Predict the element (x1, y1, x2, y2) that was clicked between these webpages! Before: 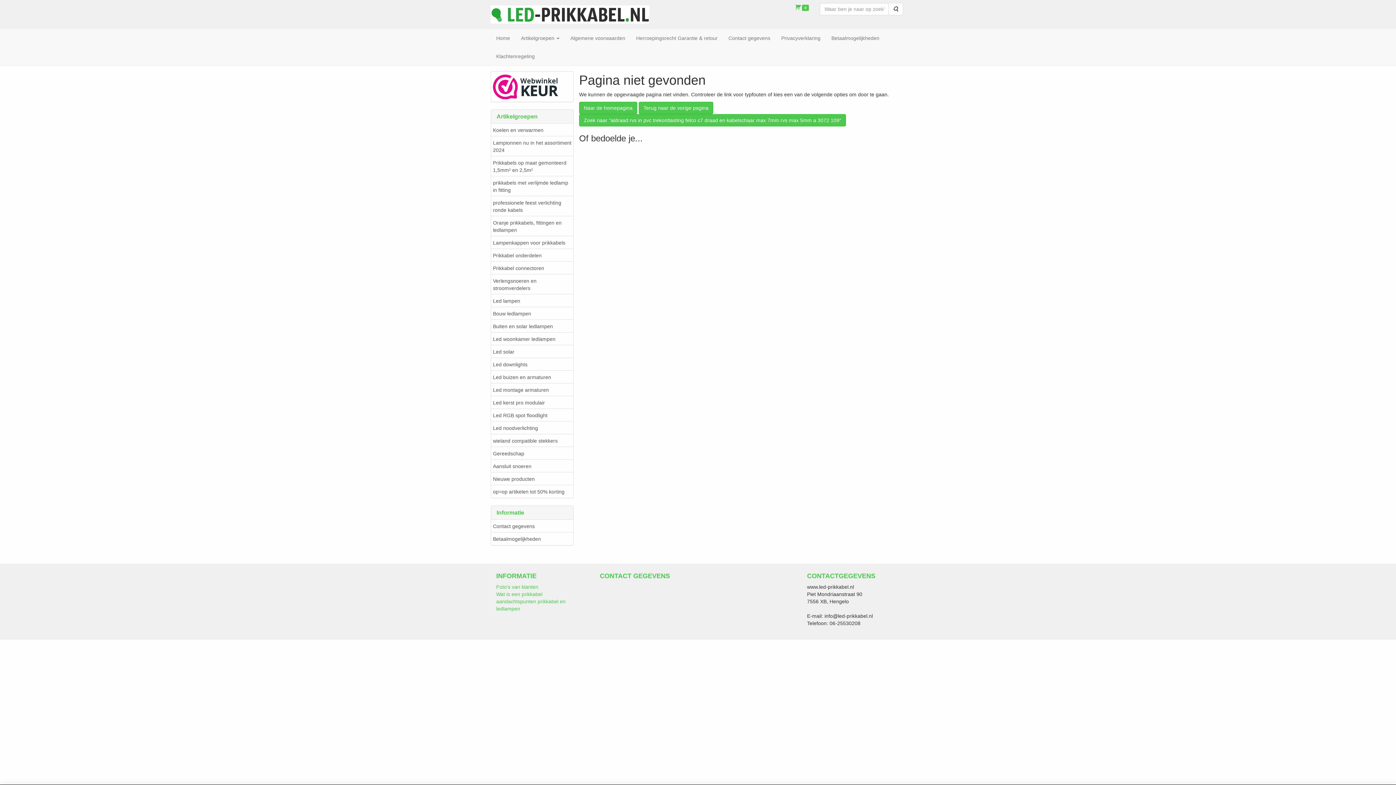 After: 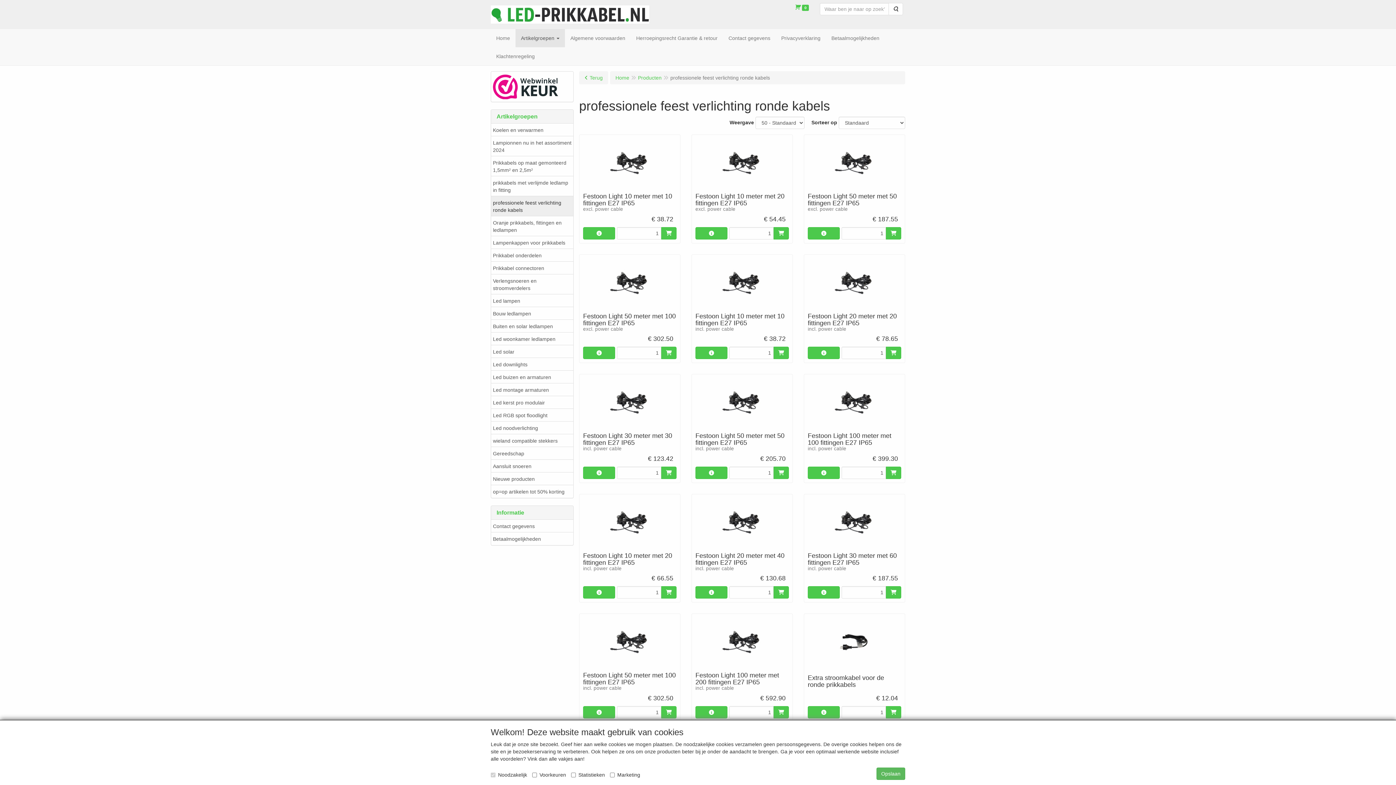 Action: bbox: (491, 196, 573, 216) label: professionele feest verlichting ronde kabels